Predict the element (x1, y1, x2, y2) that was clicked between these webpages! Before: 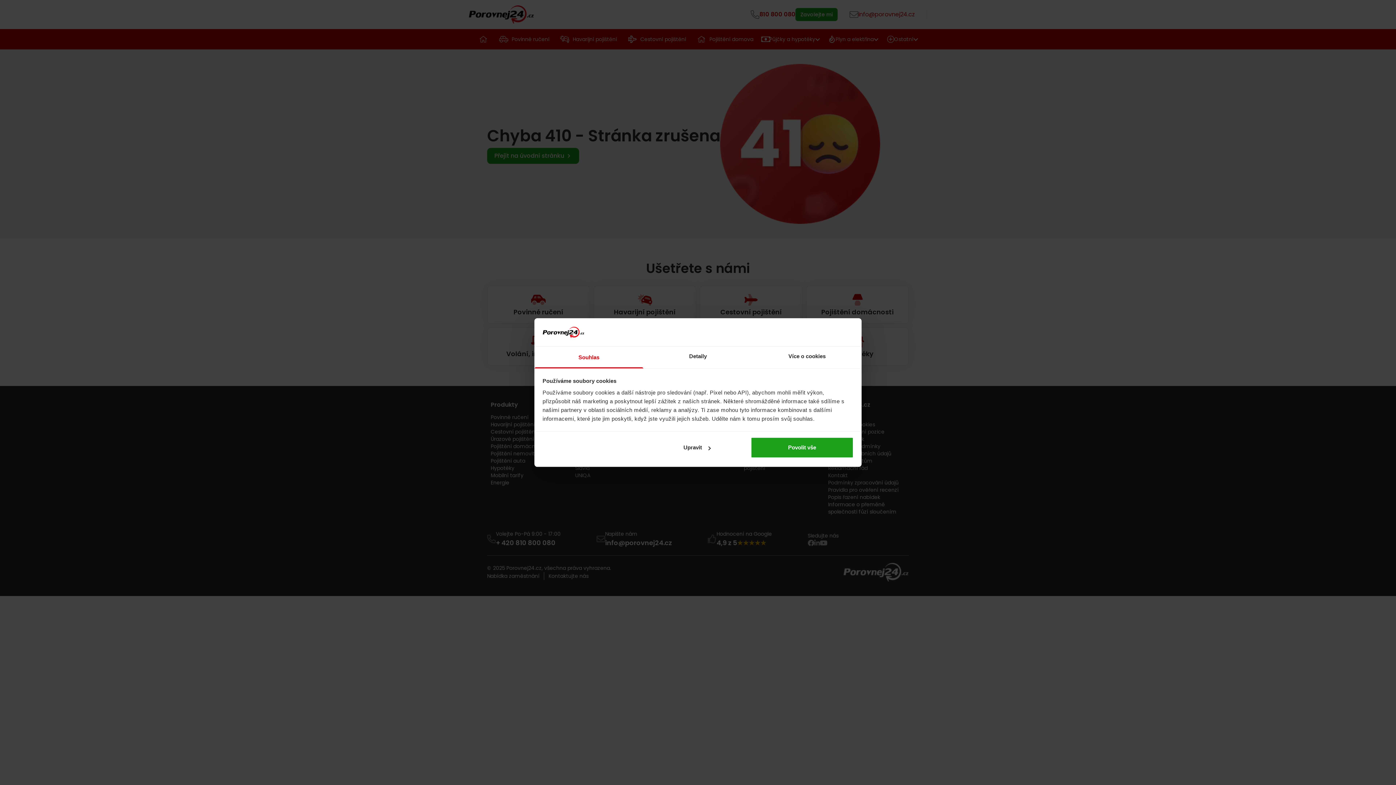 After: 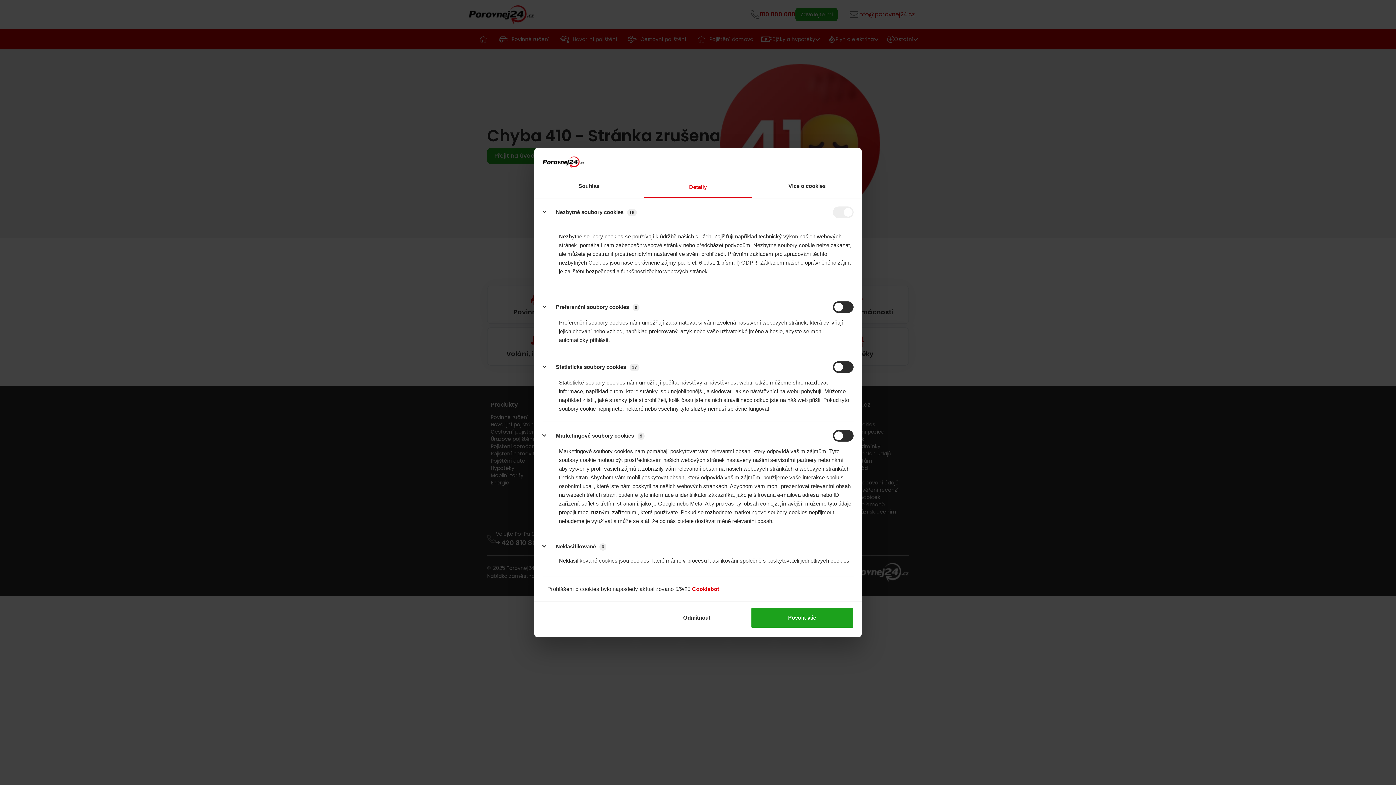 Action: label: Detaily bbox: (643, 346, 752, 368)